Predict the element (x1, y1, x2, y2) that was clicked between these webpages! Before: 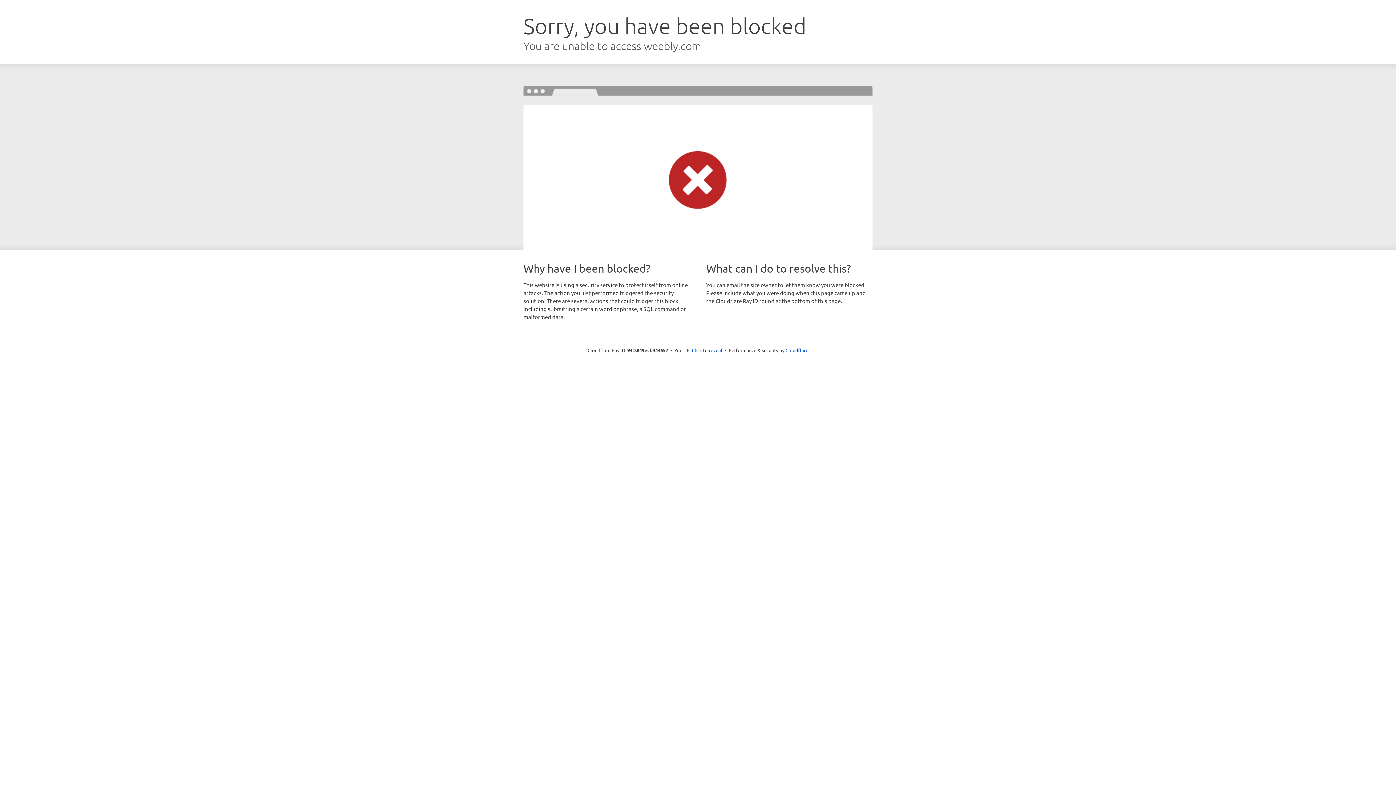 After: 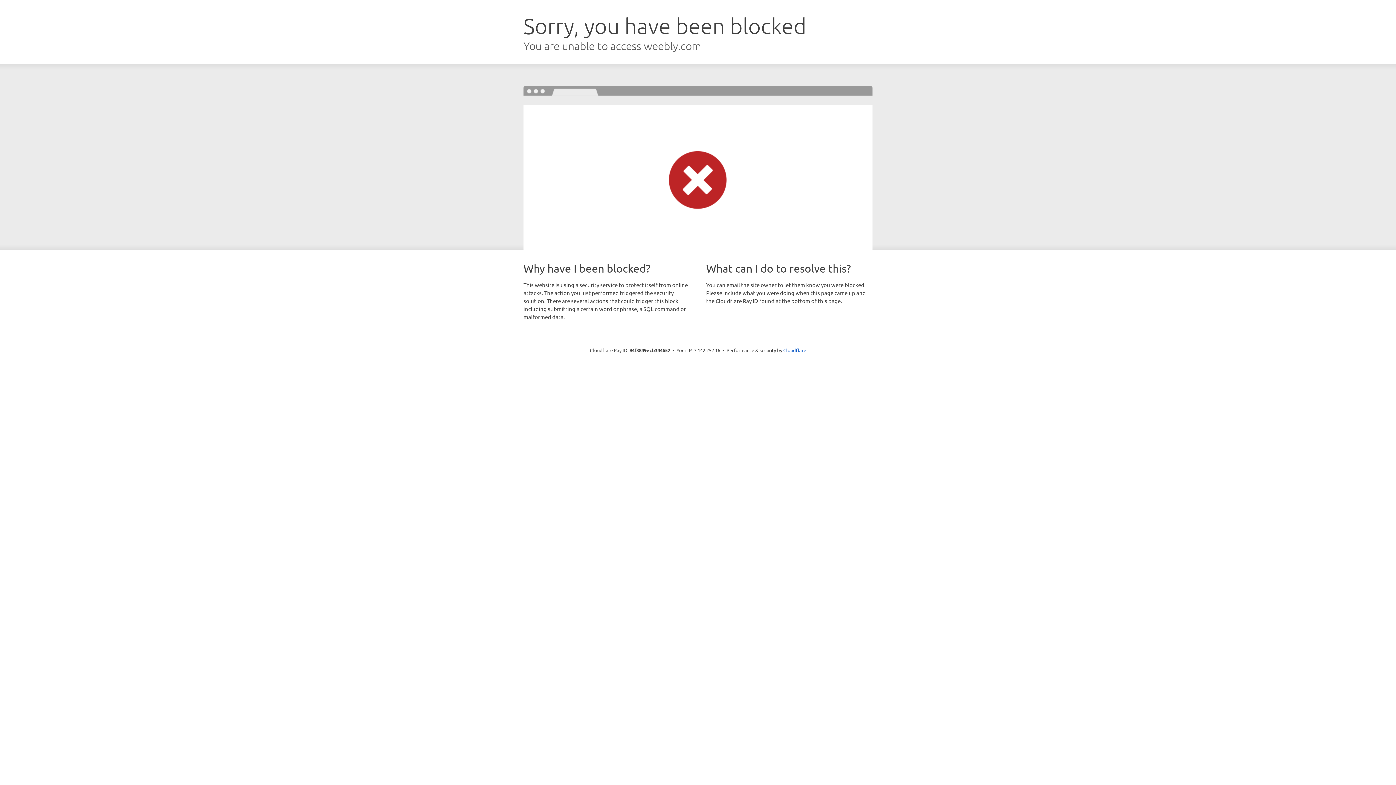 Action: label: Click to reveal bbox: (692, 346, 722, 353)